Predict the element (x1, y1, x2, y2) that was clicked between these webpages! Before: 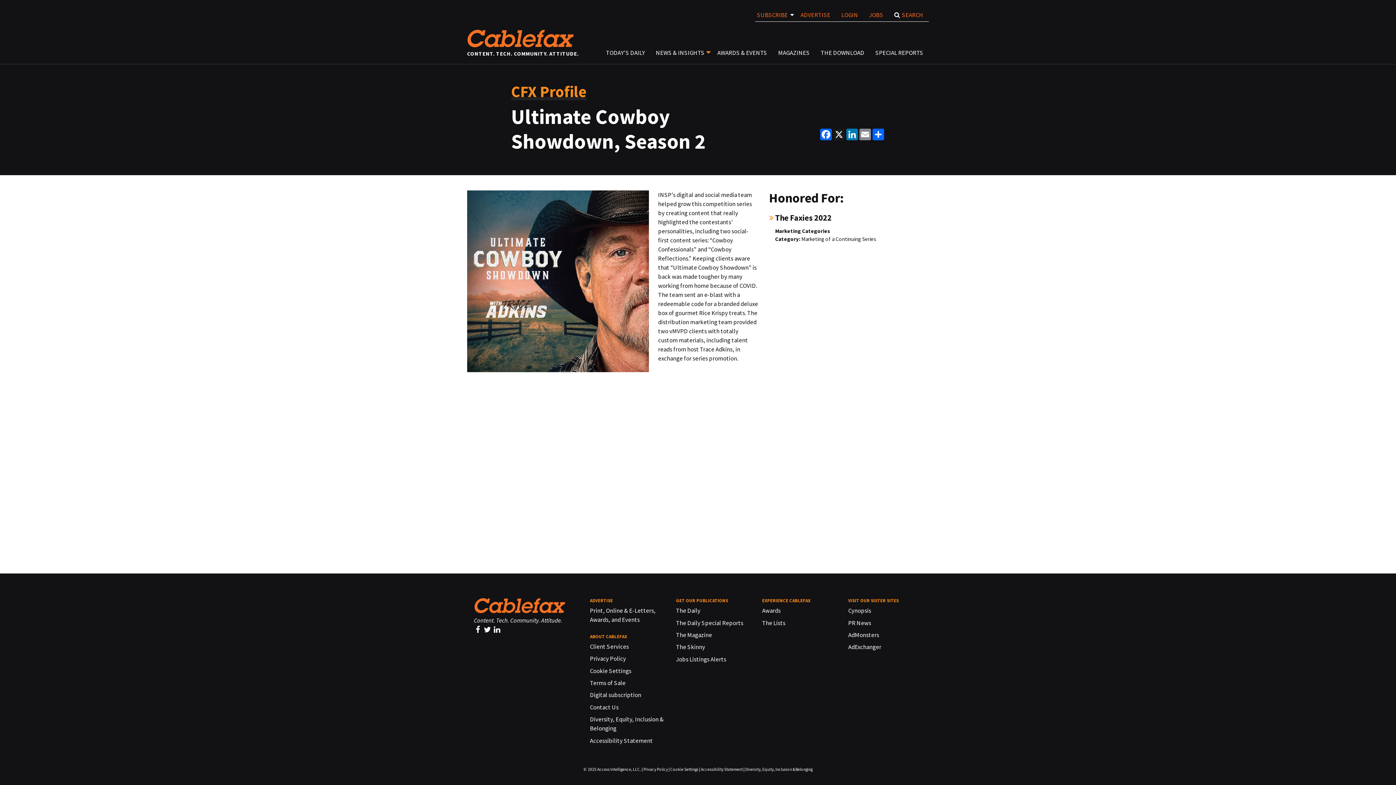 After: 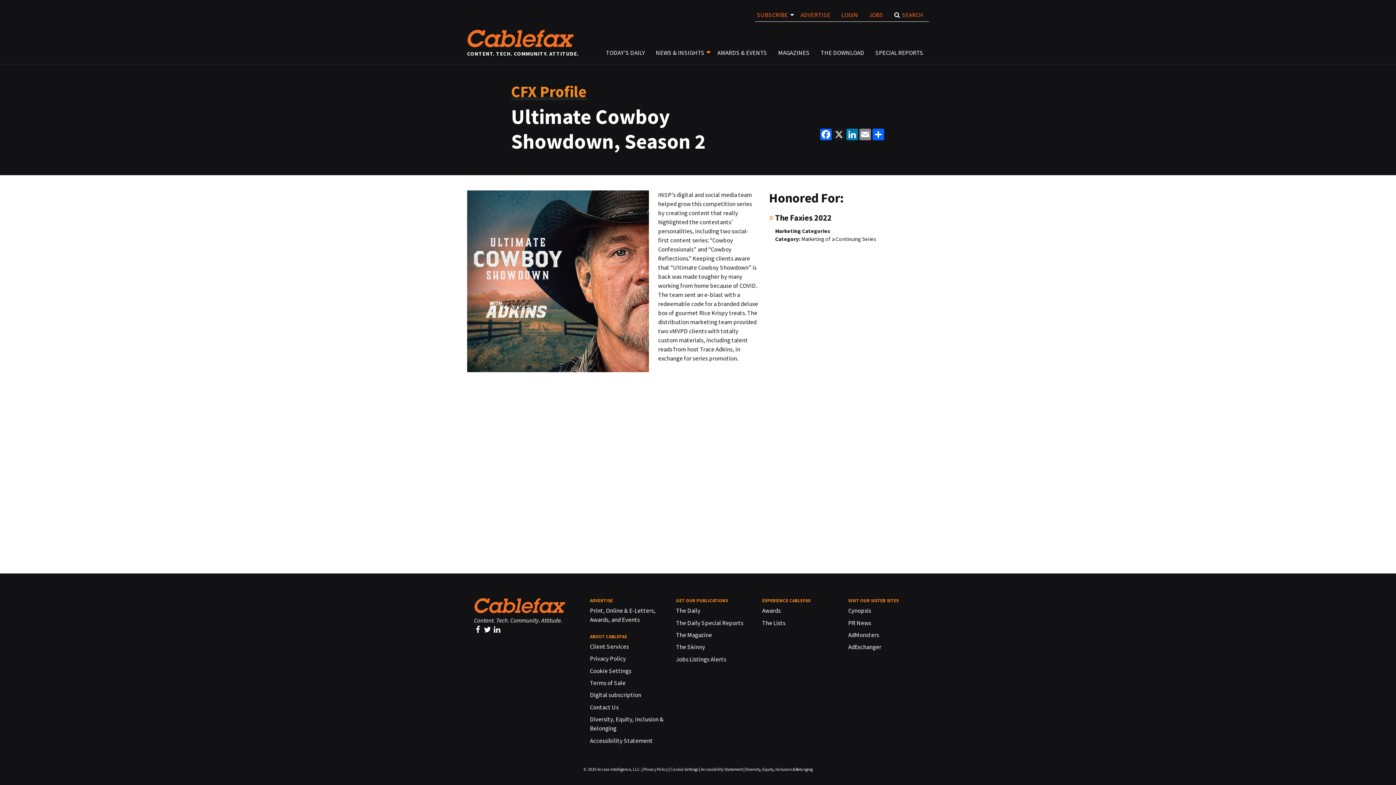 Action: label: SEARCH bbox: (889, 11, 929, 19)